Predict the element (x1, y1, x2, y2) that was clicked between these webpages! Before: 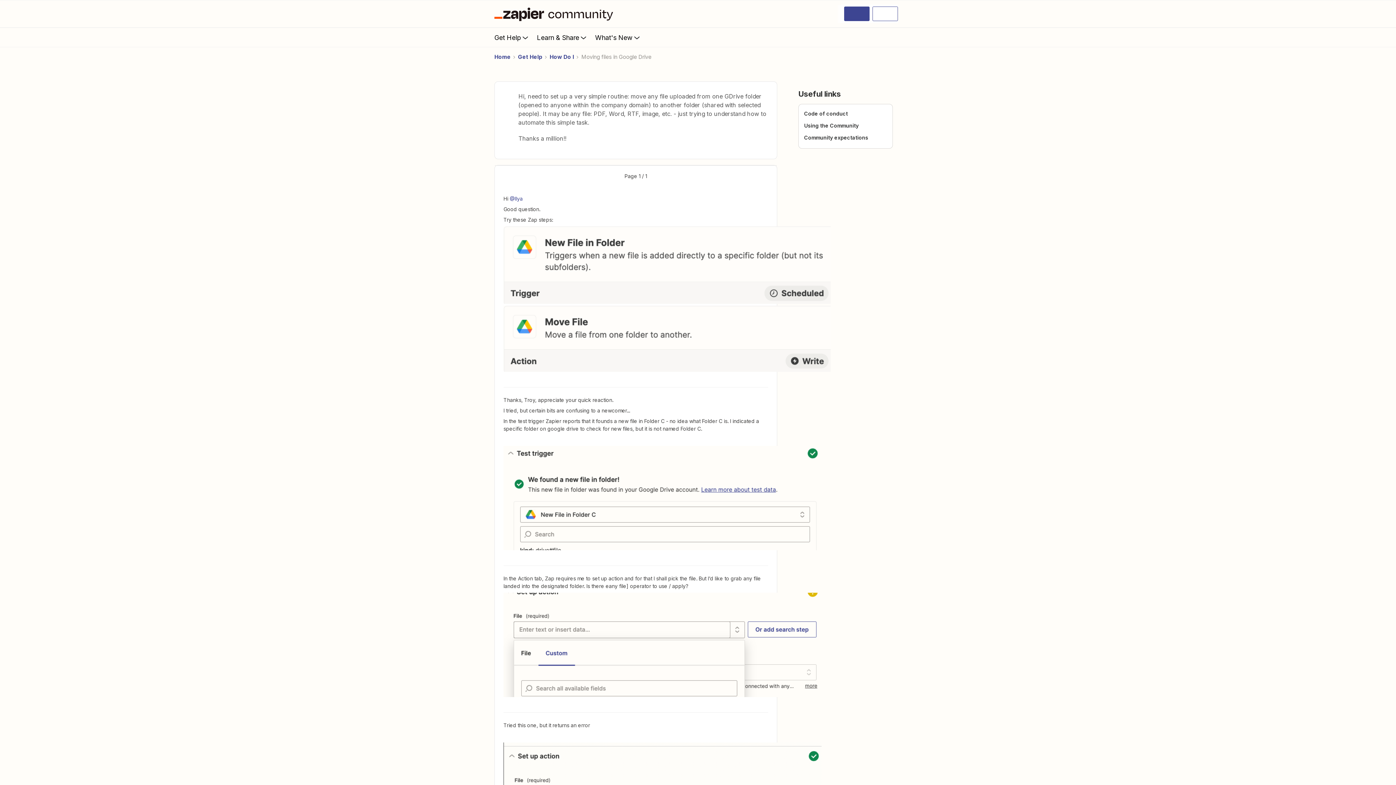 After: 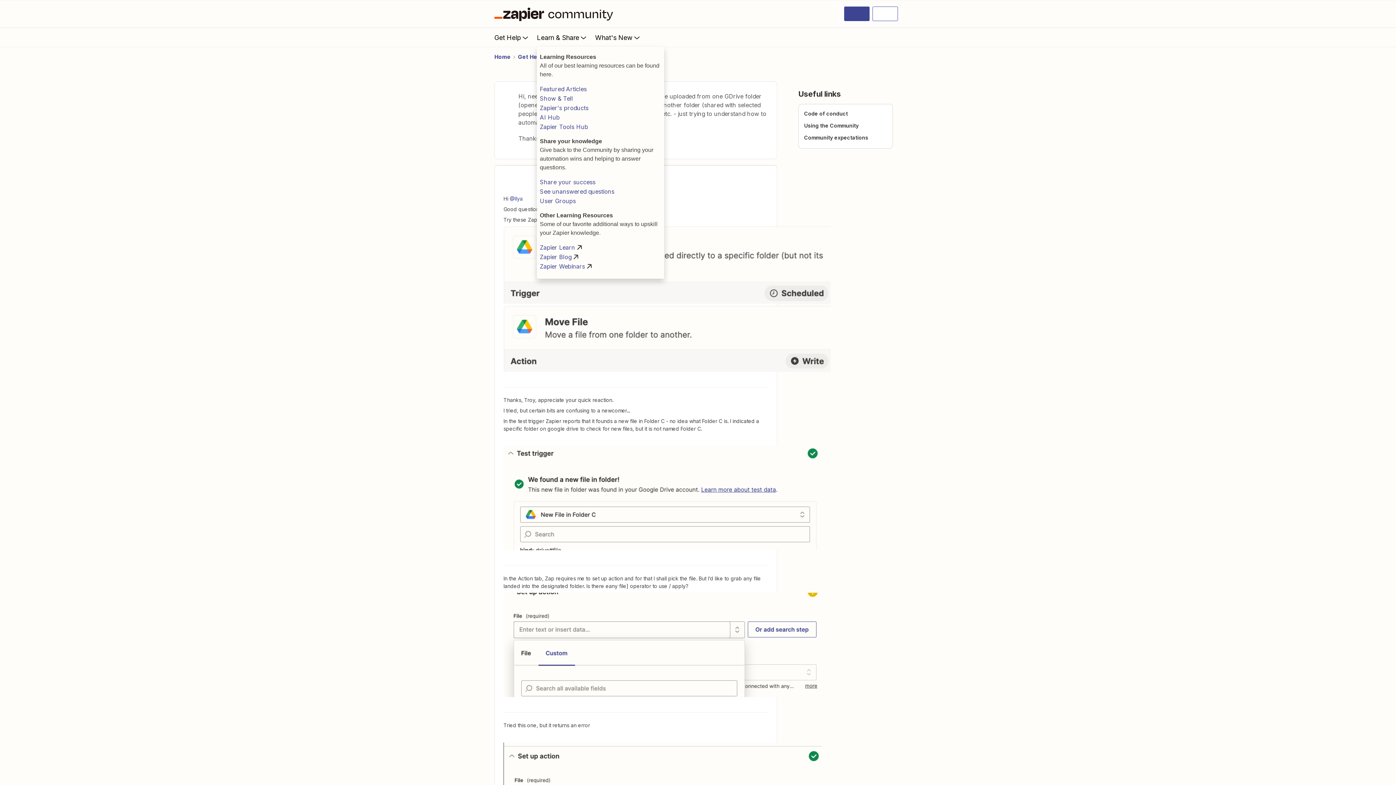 Action: bbox: (537, 28, 595, 46) label: Learn & Share